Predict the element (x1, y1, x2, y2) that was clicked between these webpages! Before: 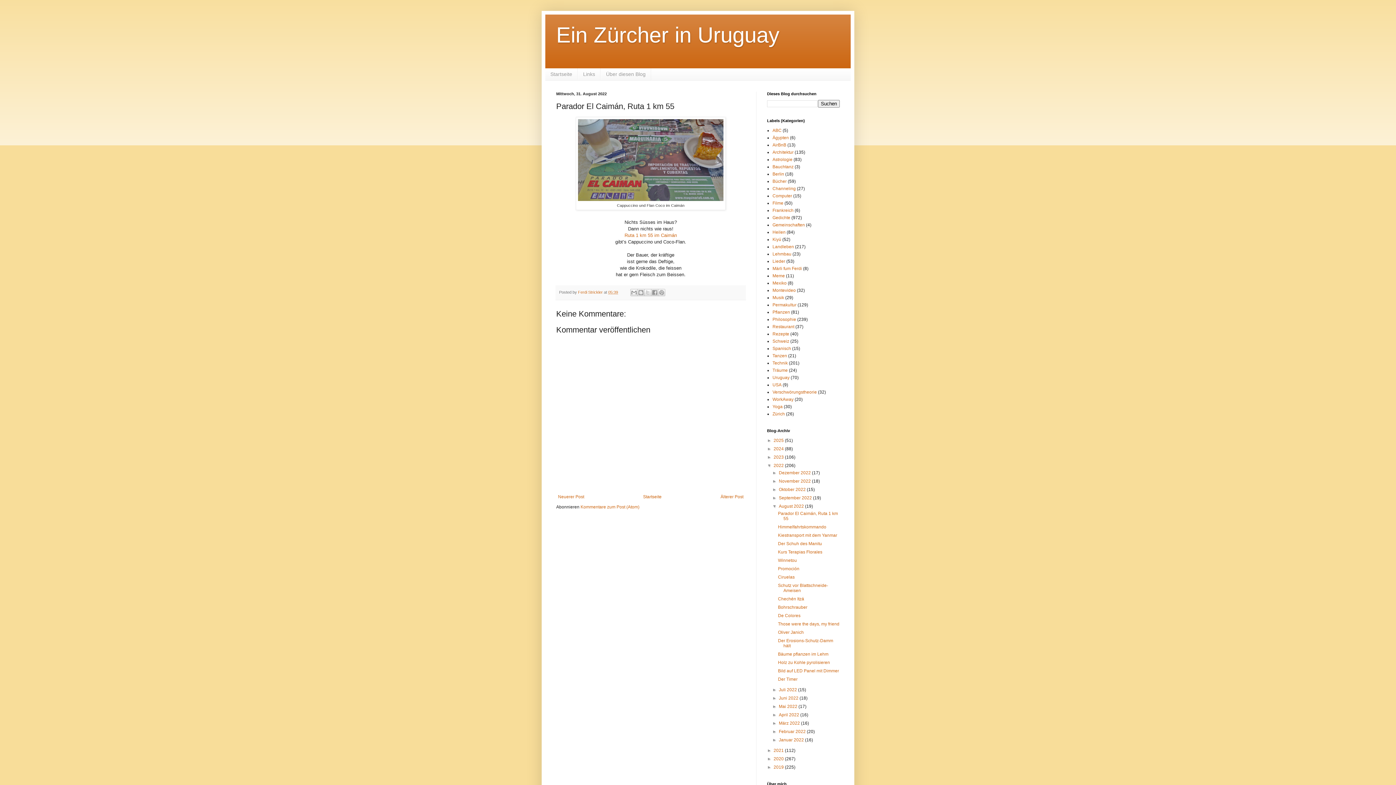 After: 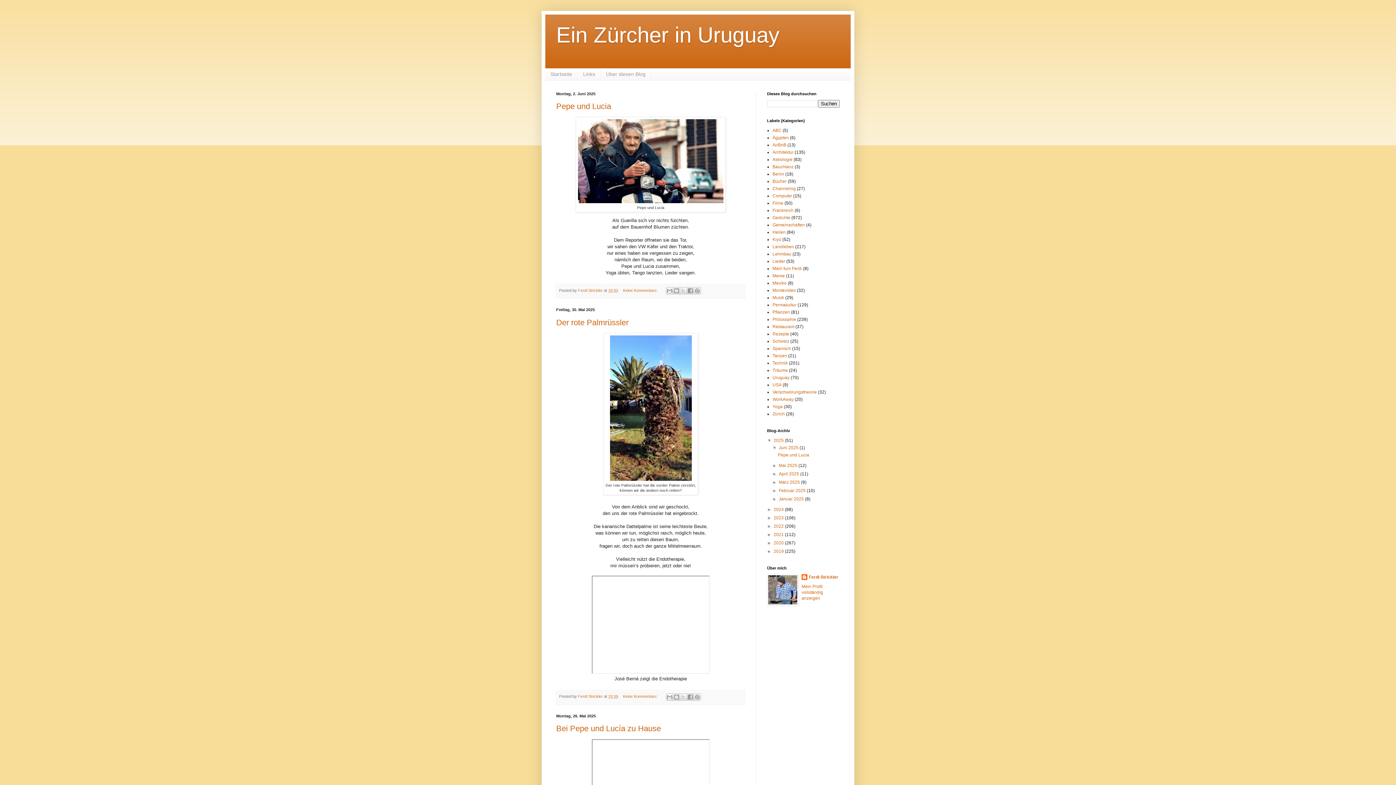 Action: label: 2025  bbox: (773, 438, 785, 443)